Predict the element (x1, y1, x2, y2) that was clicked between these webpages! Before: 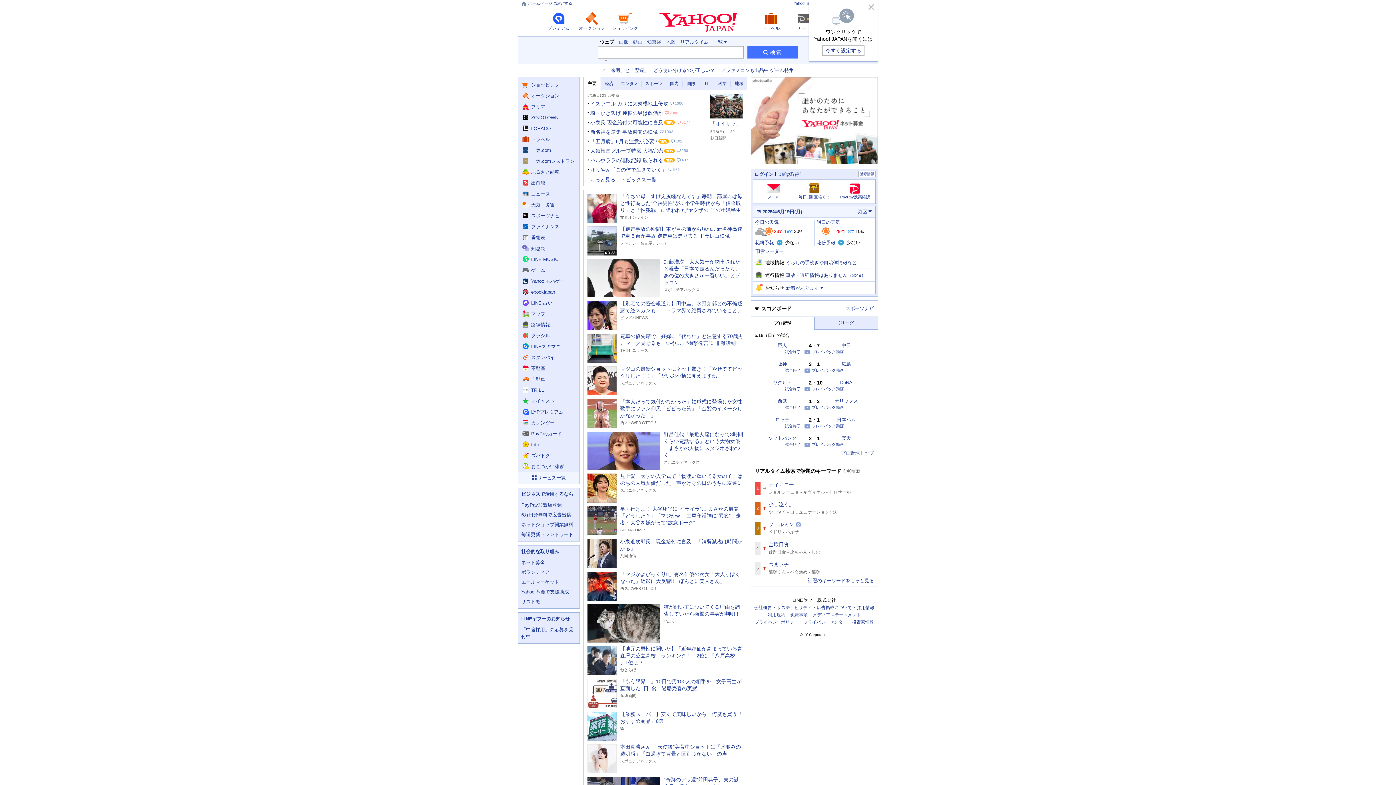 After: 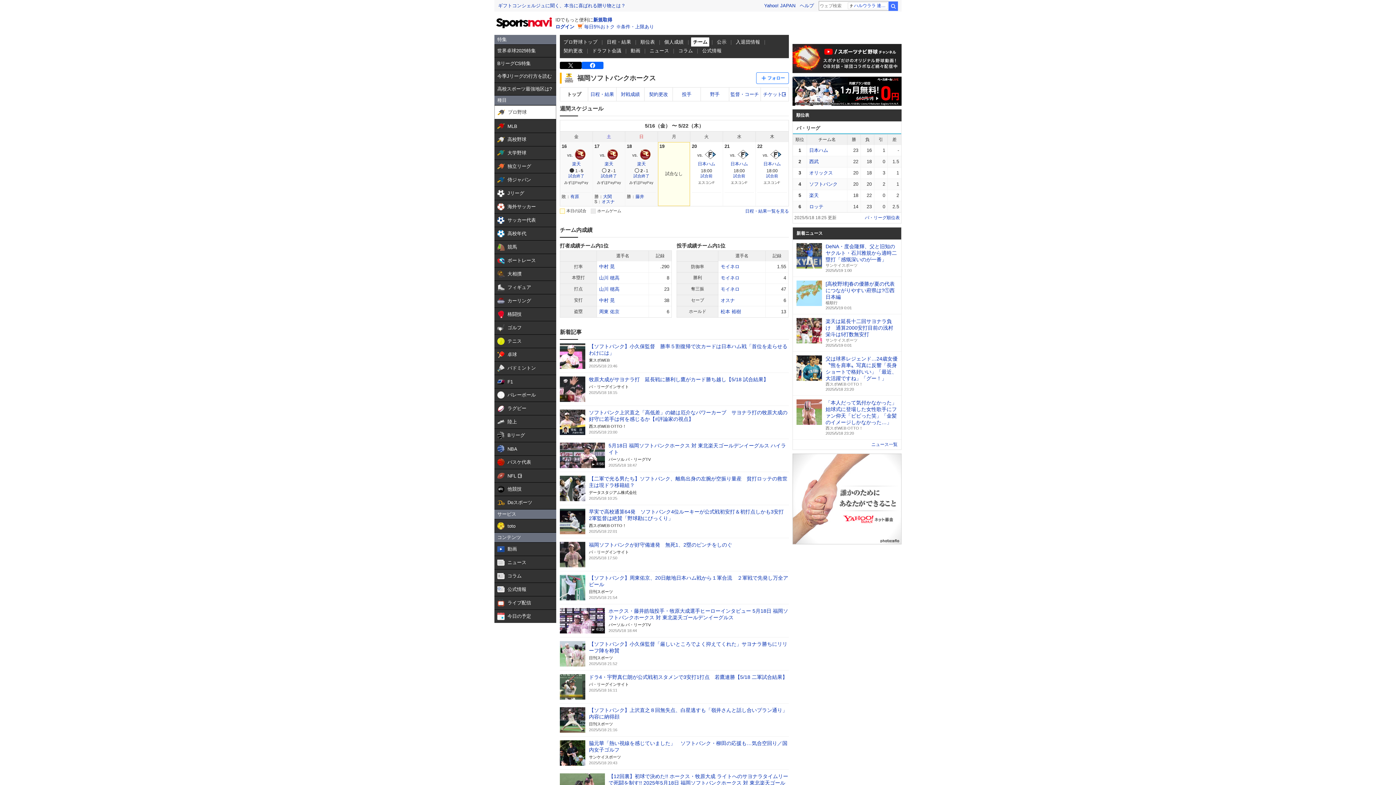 Action: bbox: (768, 436, 796, 440) label: ソフトバンク